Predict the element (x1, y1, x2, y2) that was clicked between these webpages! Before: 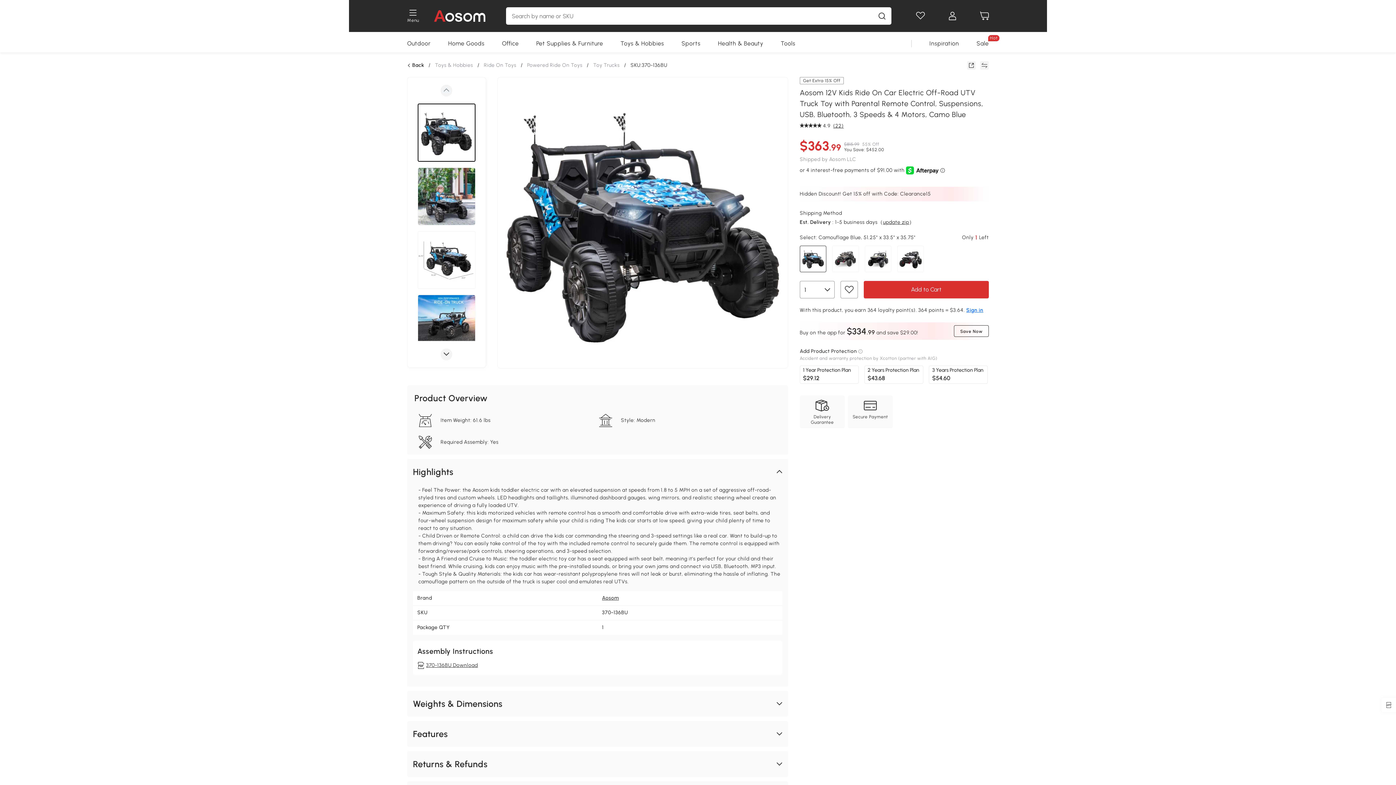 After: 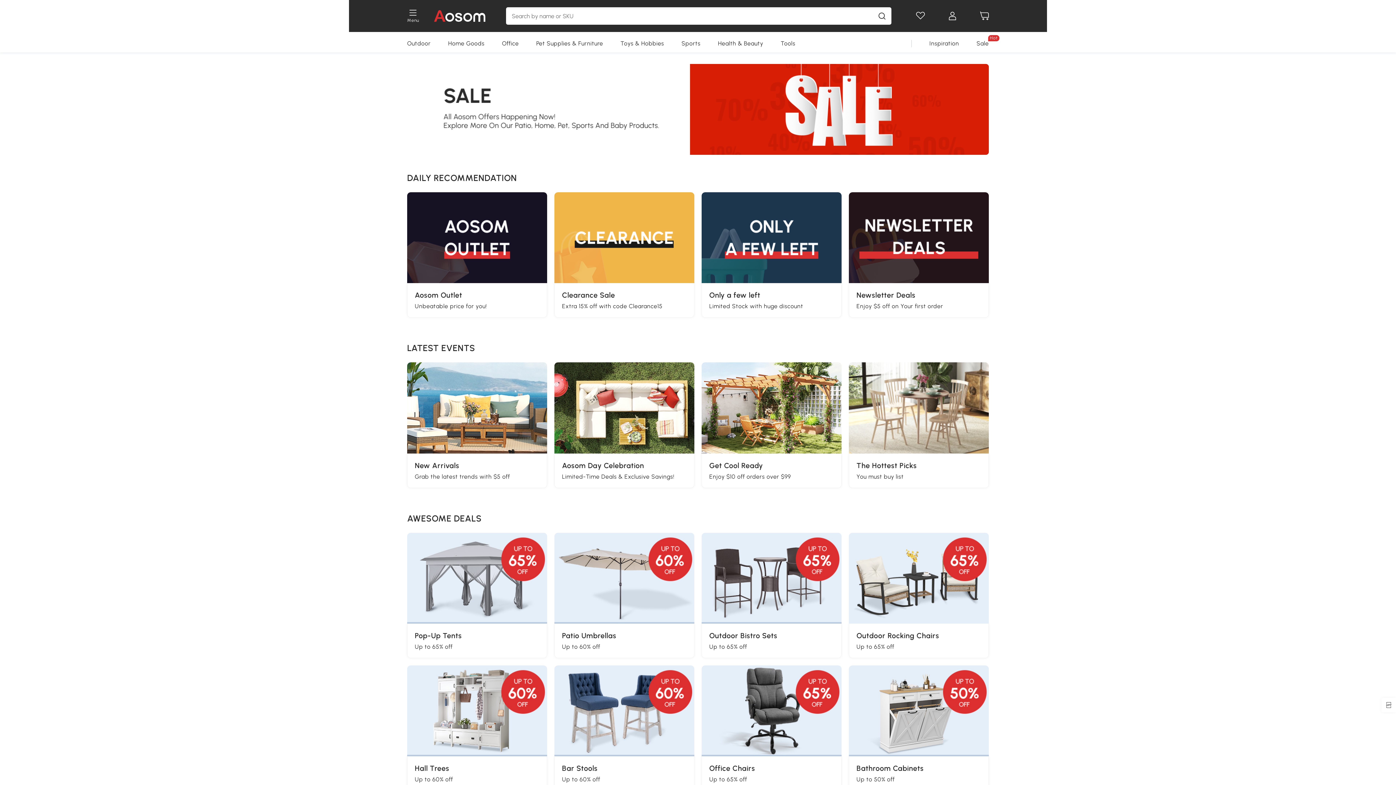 Action: label: Sale
Hot bbox: (976, 40, 989, 46)